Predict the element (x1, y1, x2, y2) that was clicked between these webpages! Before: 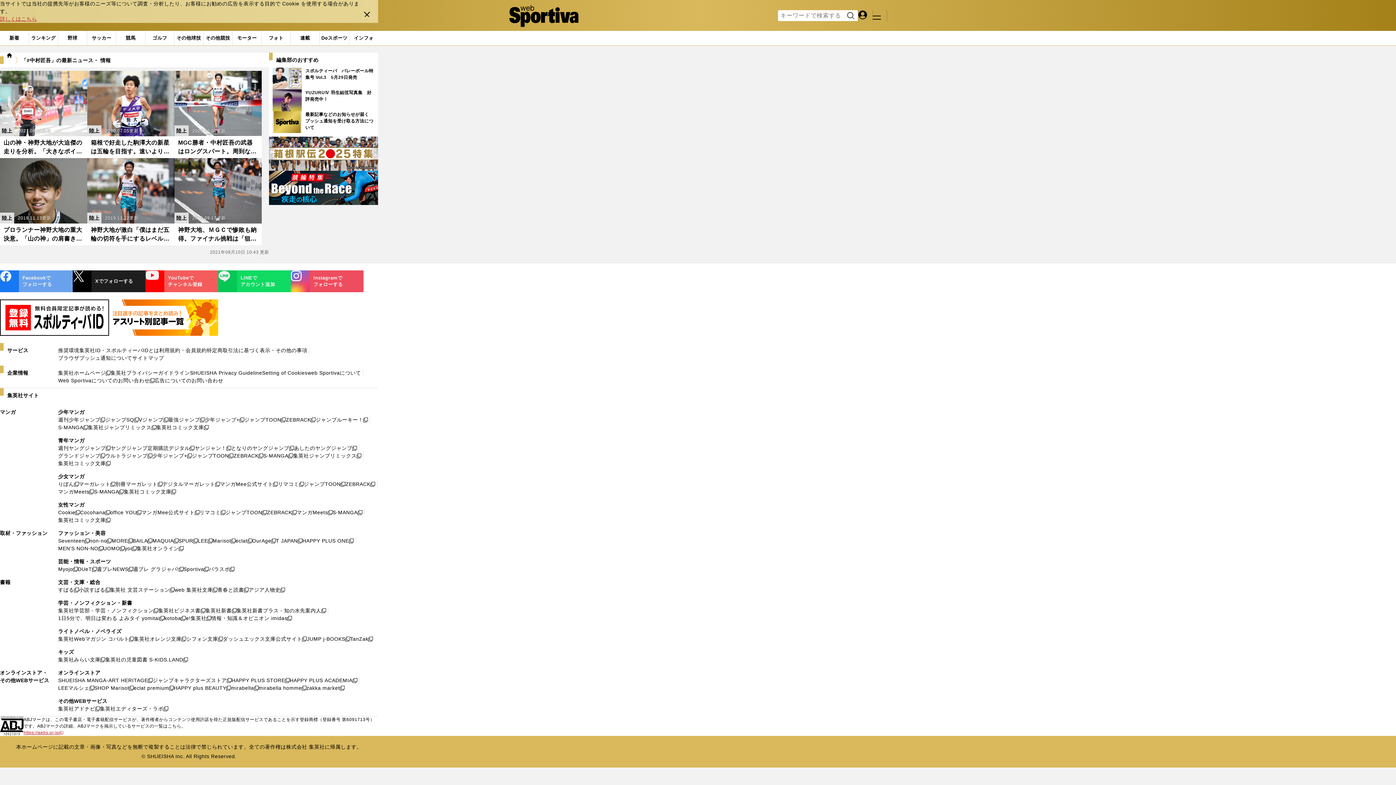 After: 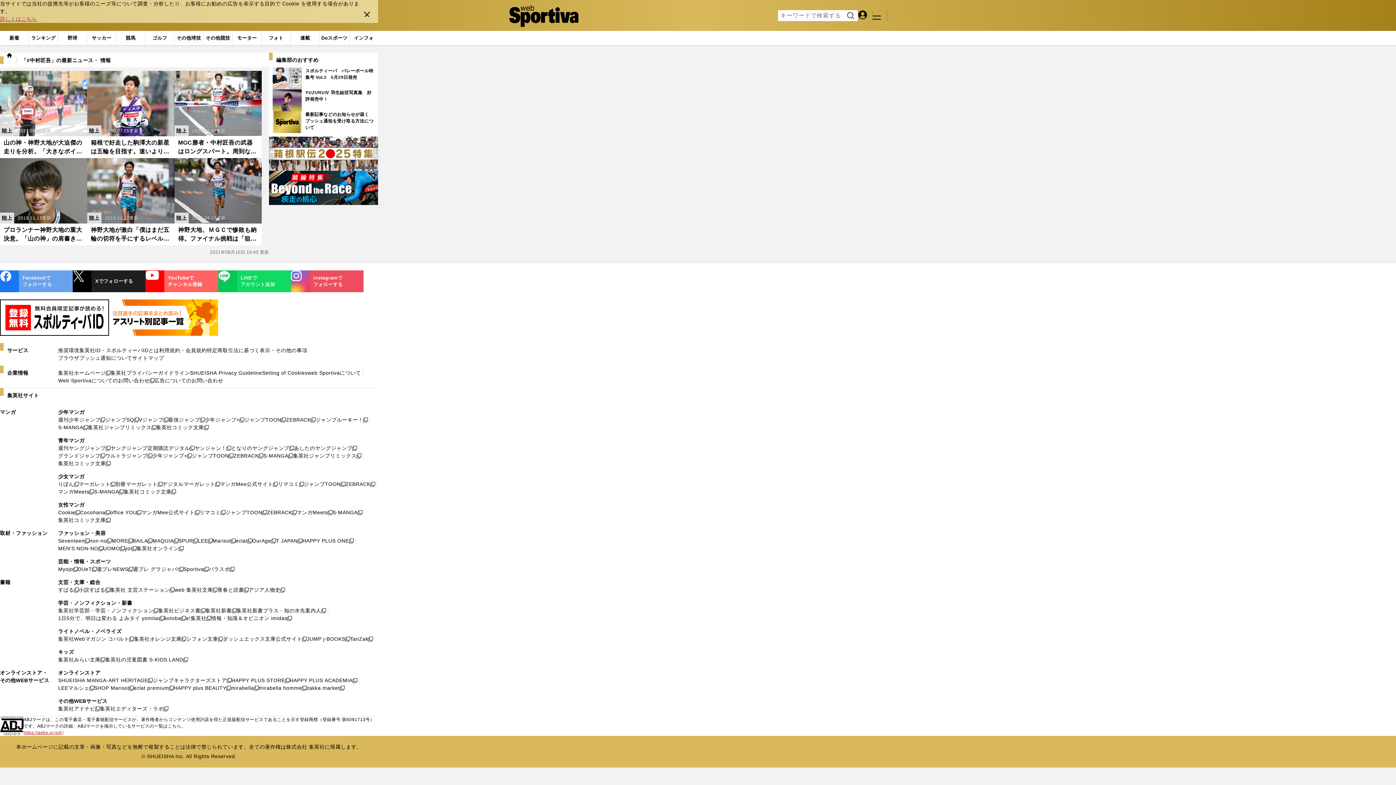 Action: label: YouTube
YouTubeで
チャンネル登録 bbox: (145, 270, 218, 292)